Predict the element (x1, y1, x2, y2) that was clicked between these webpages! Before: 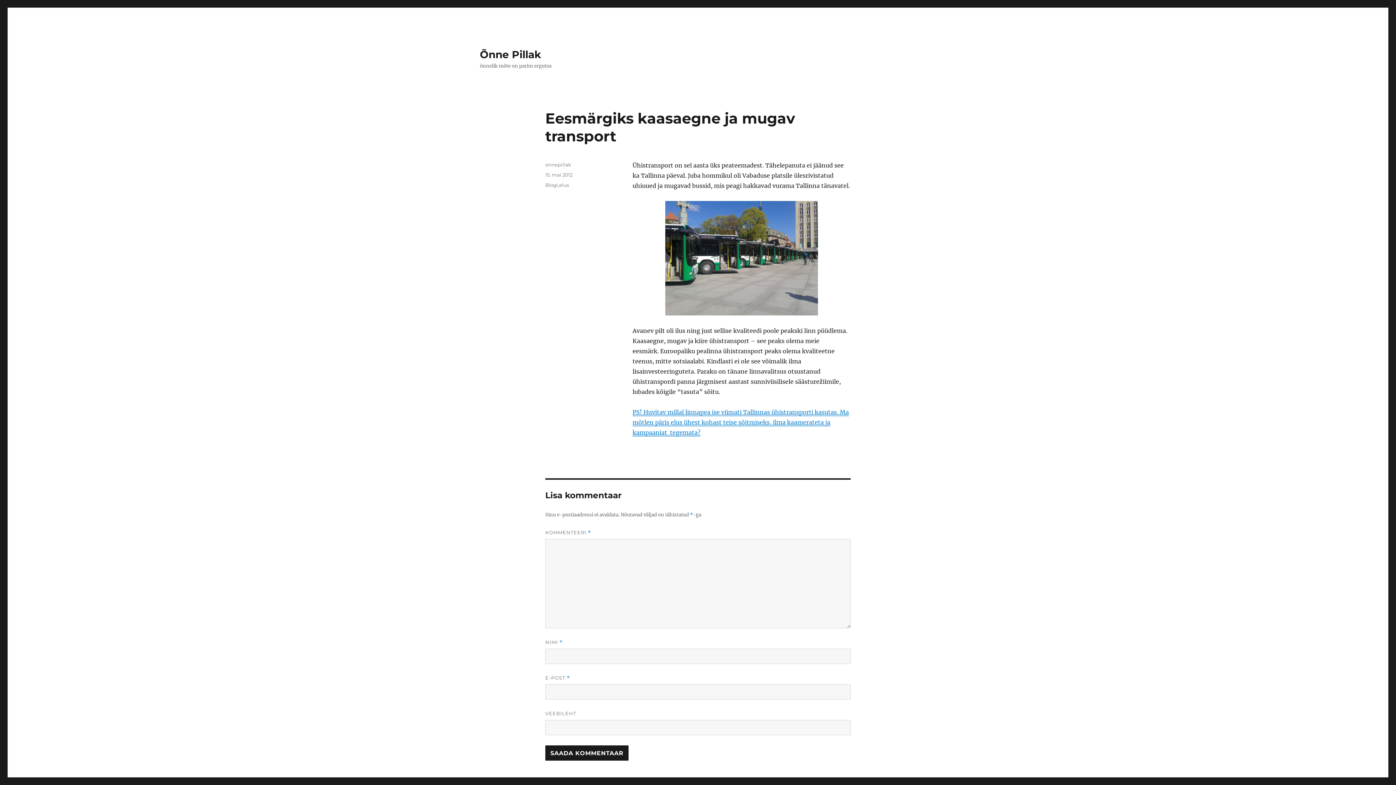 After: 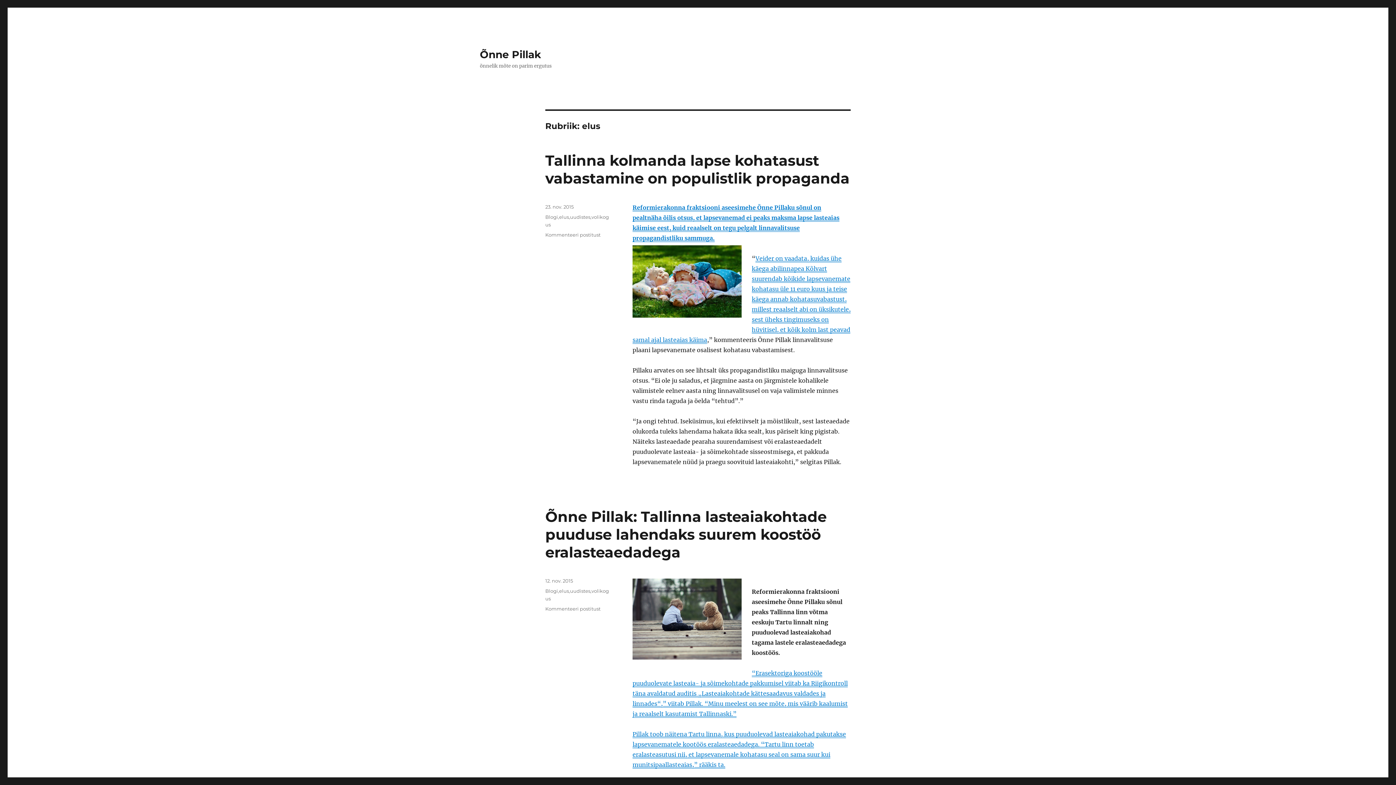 Action: bbox: (559, 182, 569, 188) label: elus